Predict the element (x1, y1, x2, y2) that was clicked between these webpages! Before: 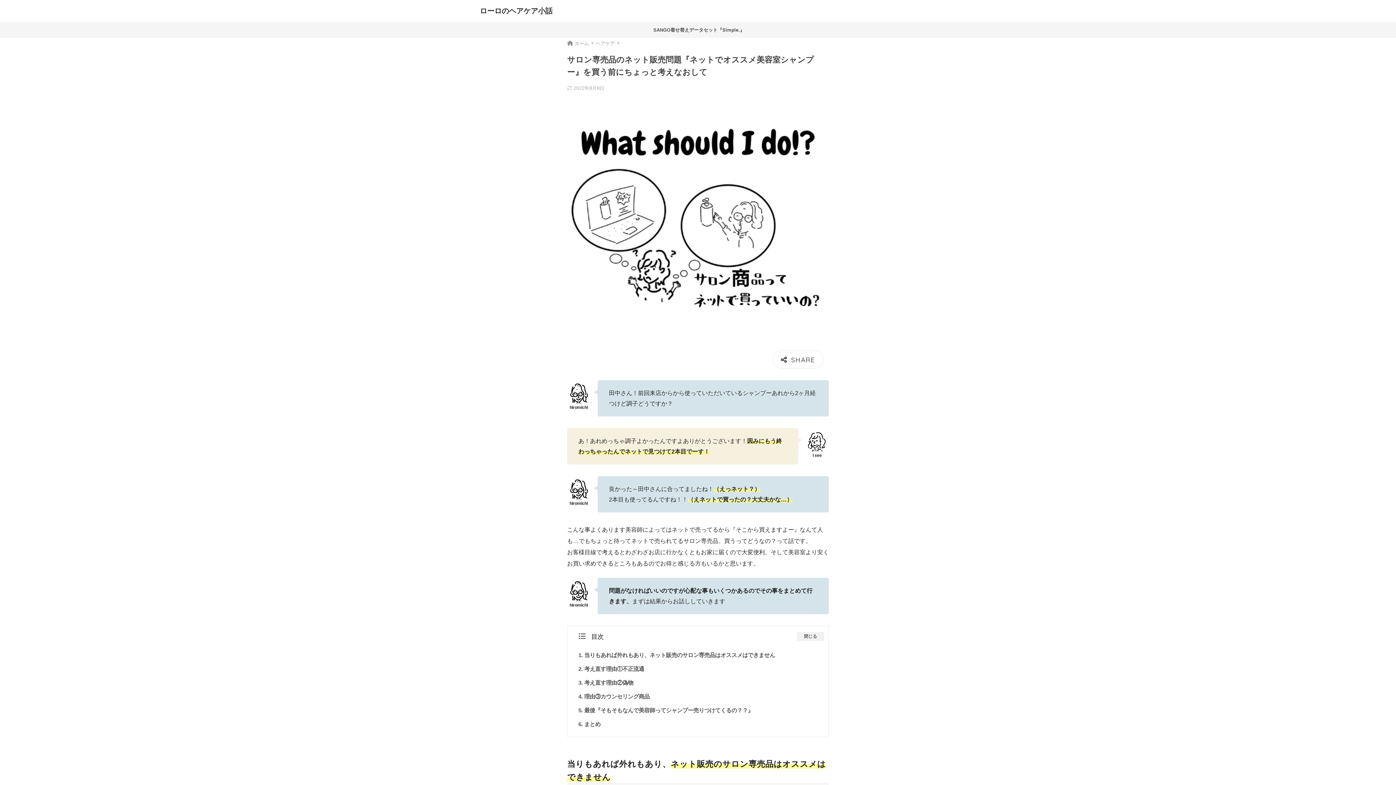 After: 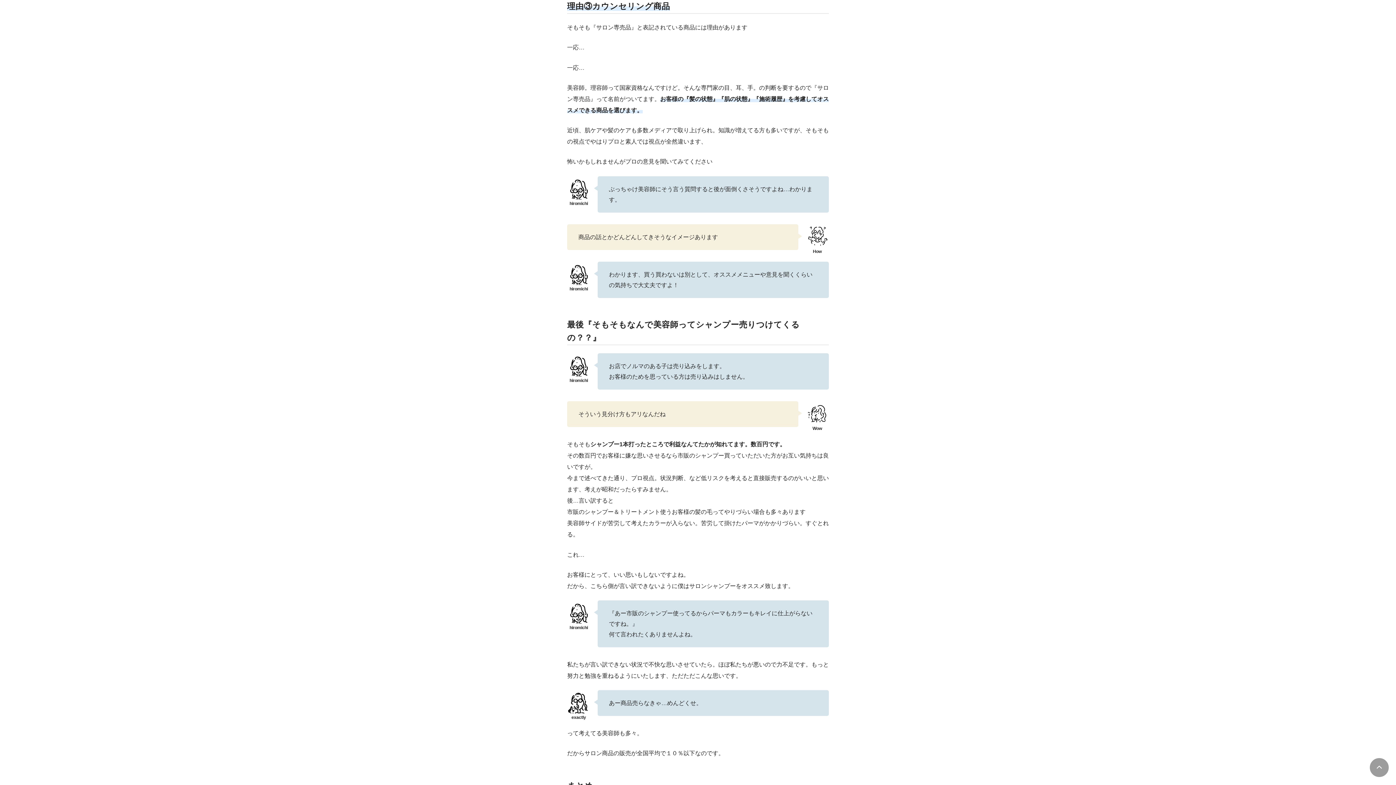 Action: label: 理由③カウンセリング商品 bbox: (584, 693, 649, 699)